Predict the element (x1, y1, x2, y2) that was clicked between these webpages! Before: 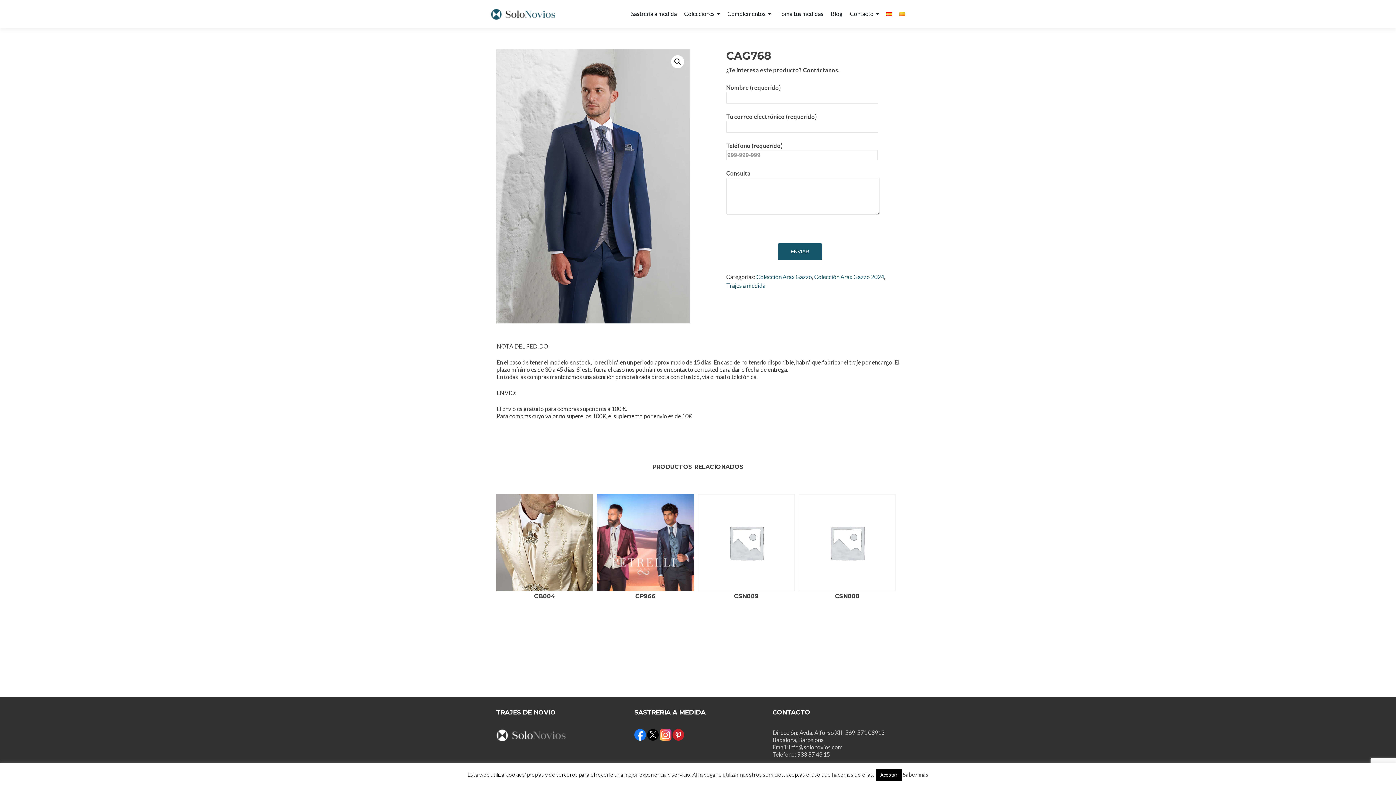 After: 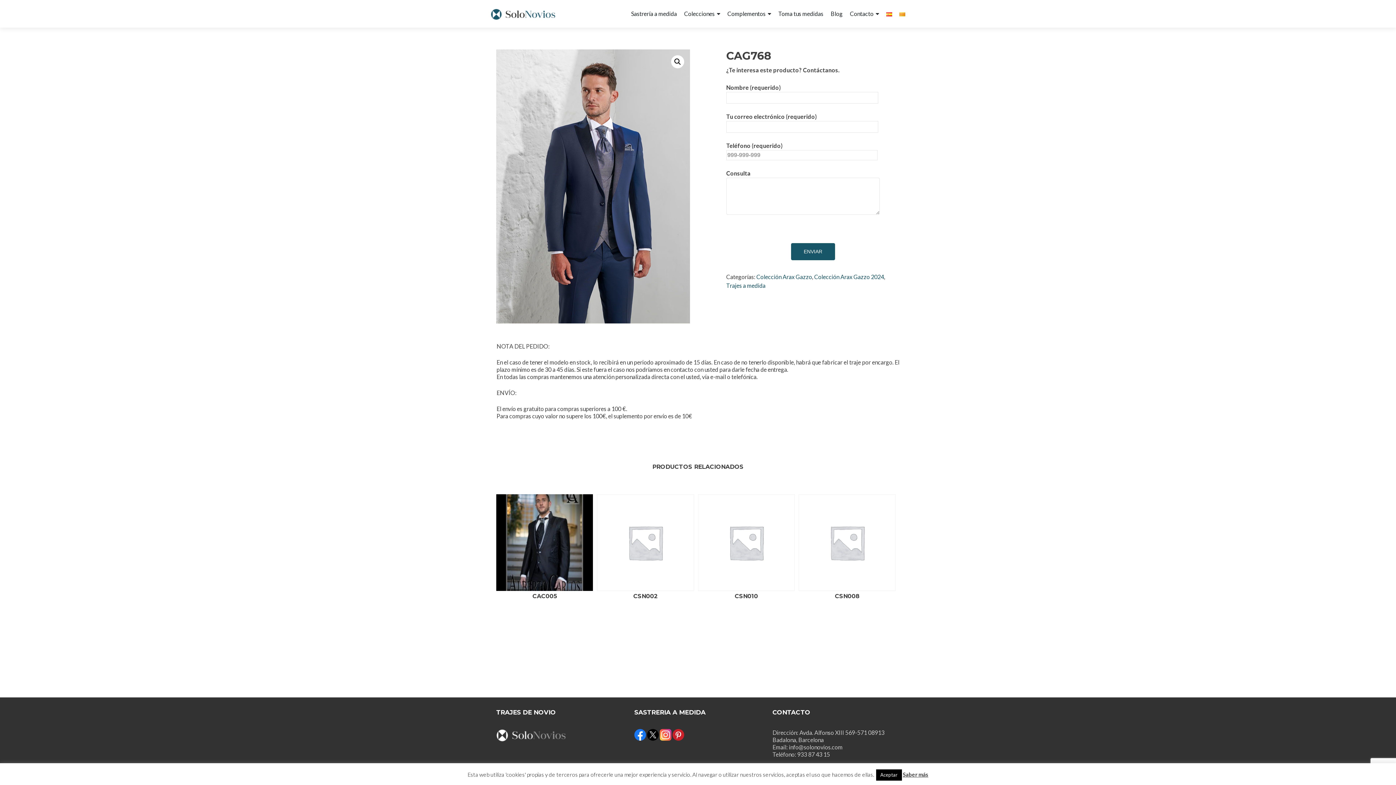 Action: bbox: (886, 7, 892, 20)